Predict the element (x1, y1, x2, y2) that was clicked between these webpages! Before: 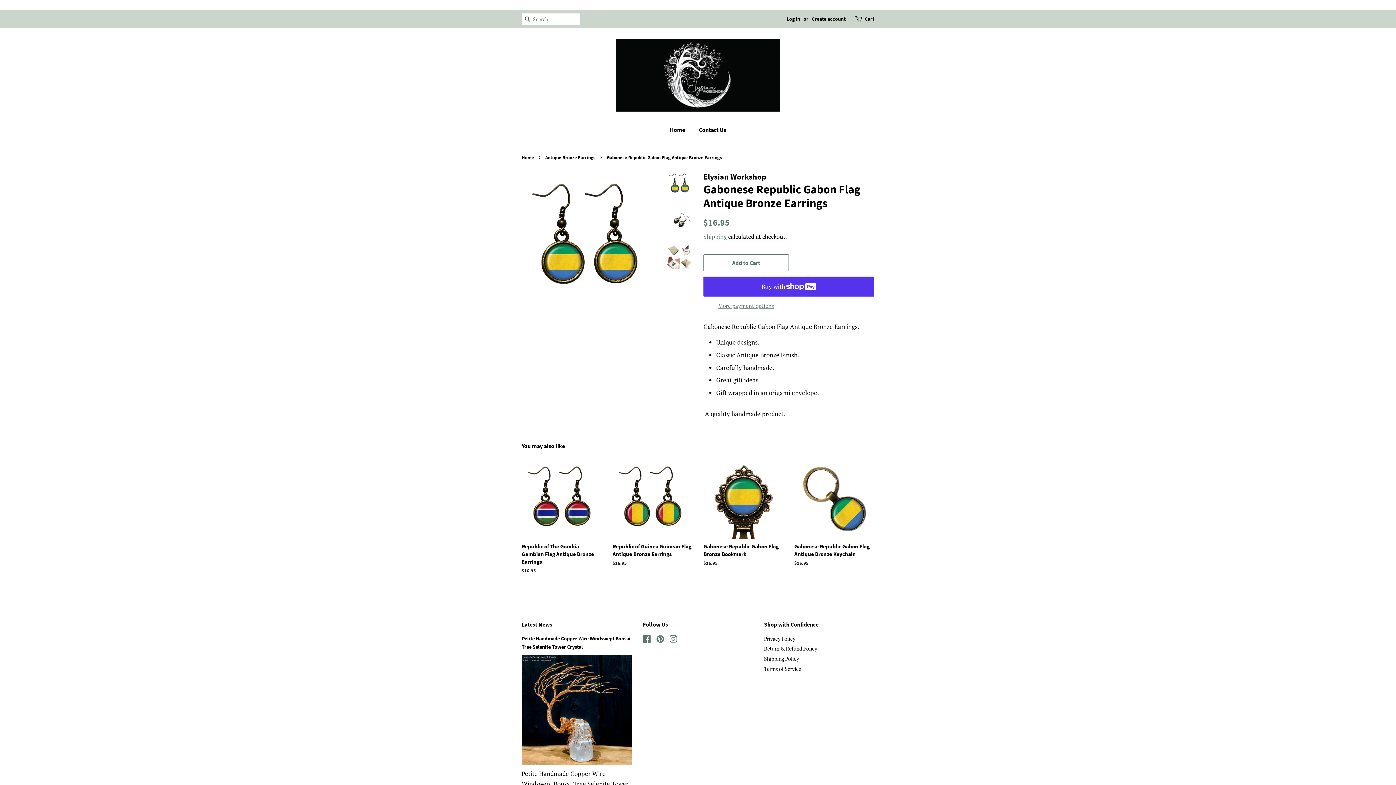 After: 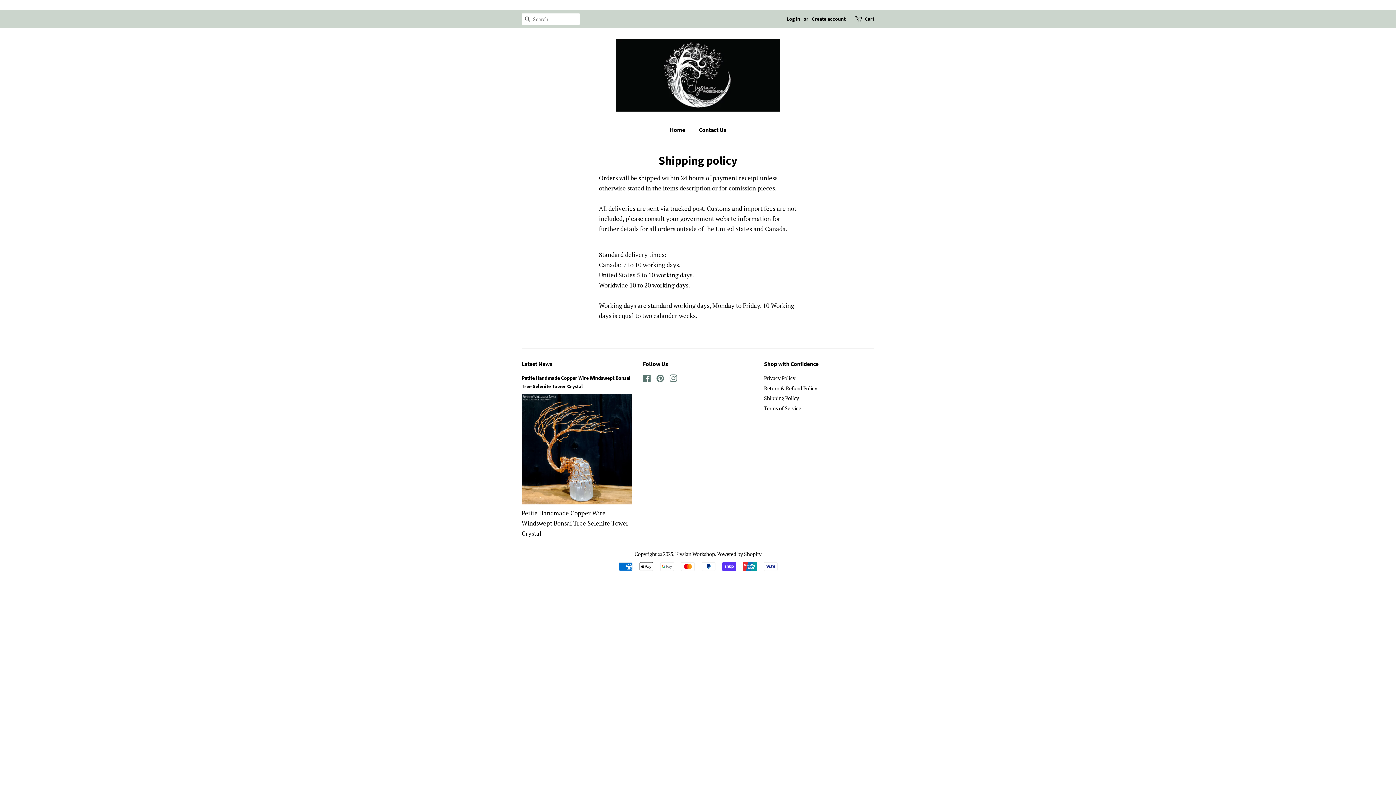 Action: bbox: (703, 232, 726, 240) label: Shipping